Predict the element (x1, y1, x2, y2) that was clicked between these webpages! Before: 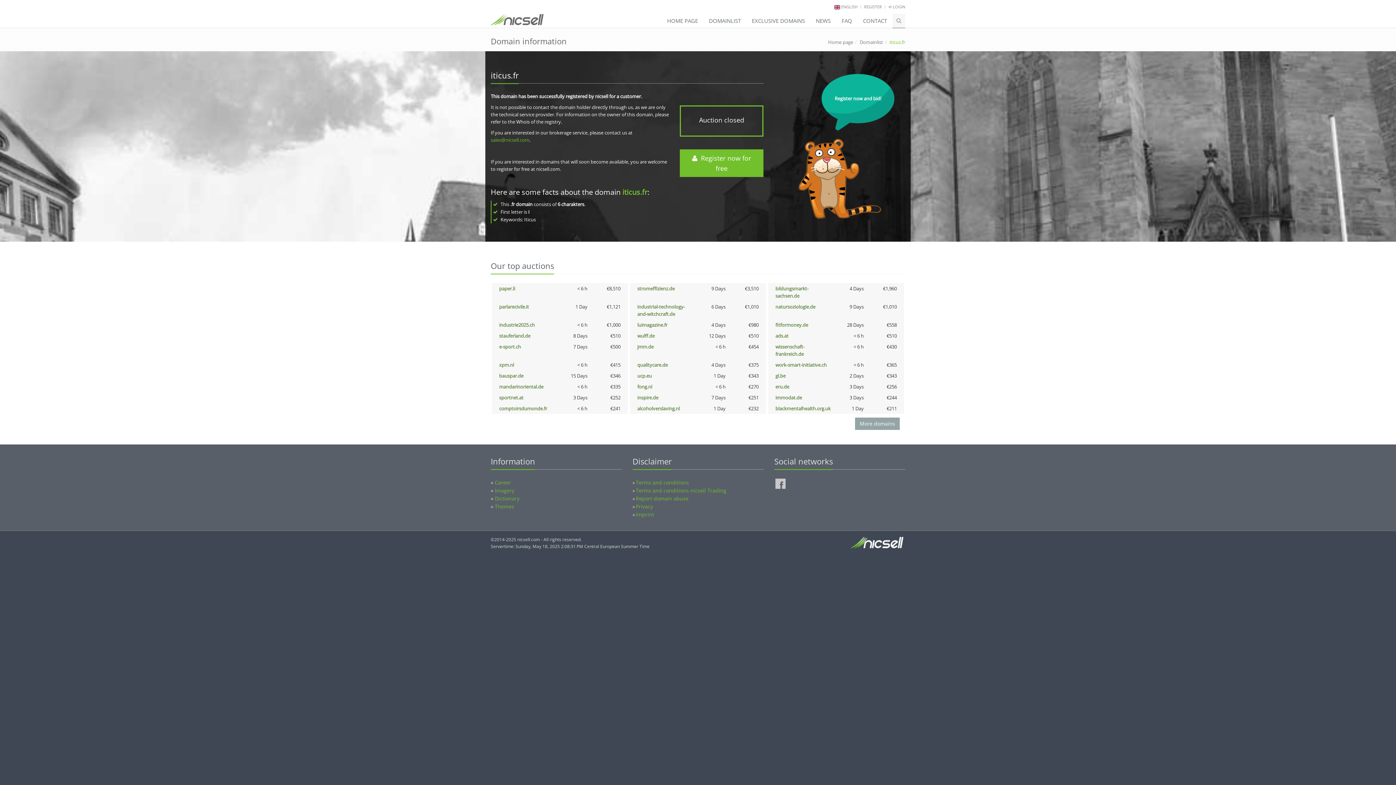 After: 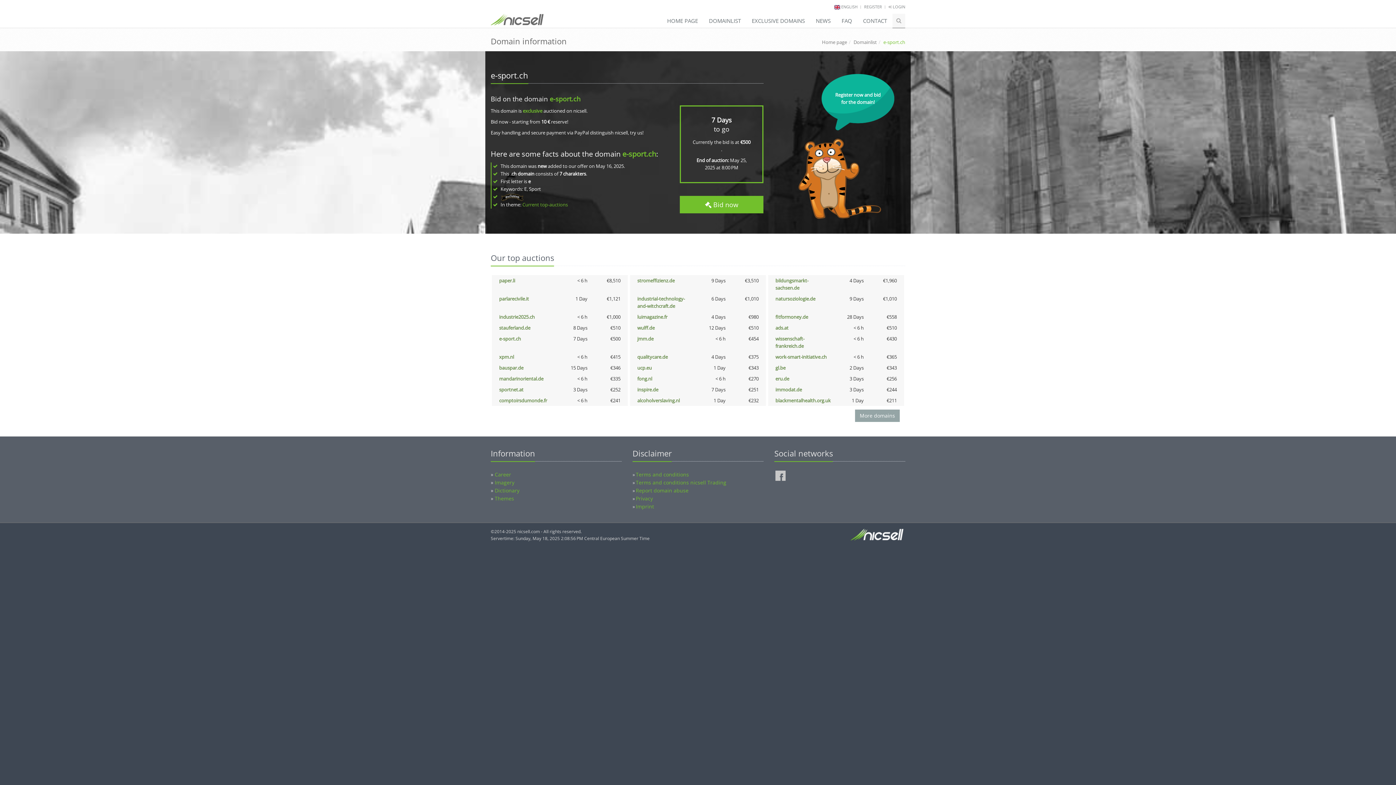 Action: label: e-sport.ch bbox: (499, 343, 521, 350)